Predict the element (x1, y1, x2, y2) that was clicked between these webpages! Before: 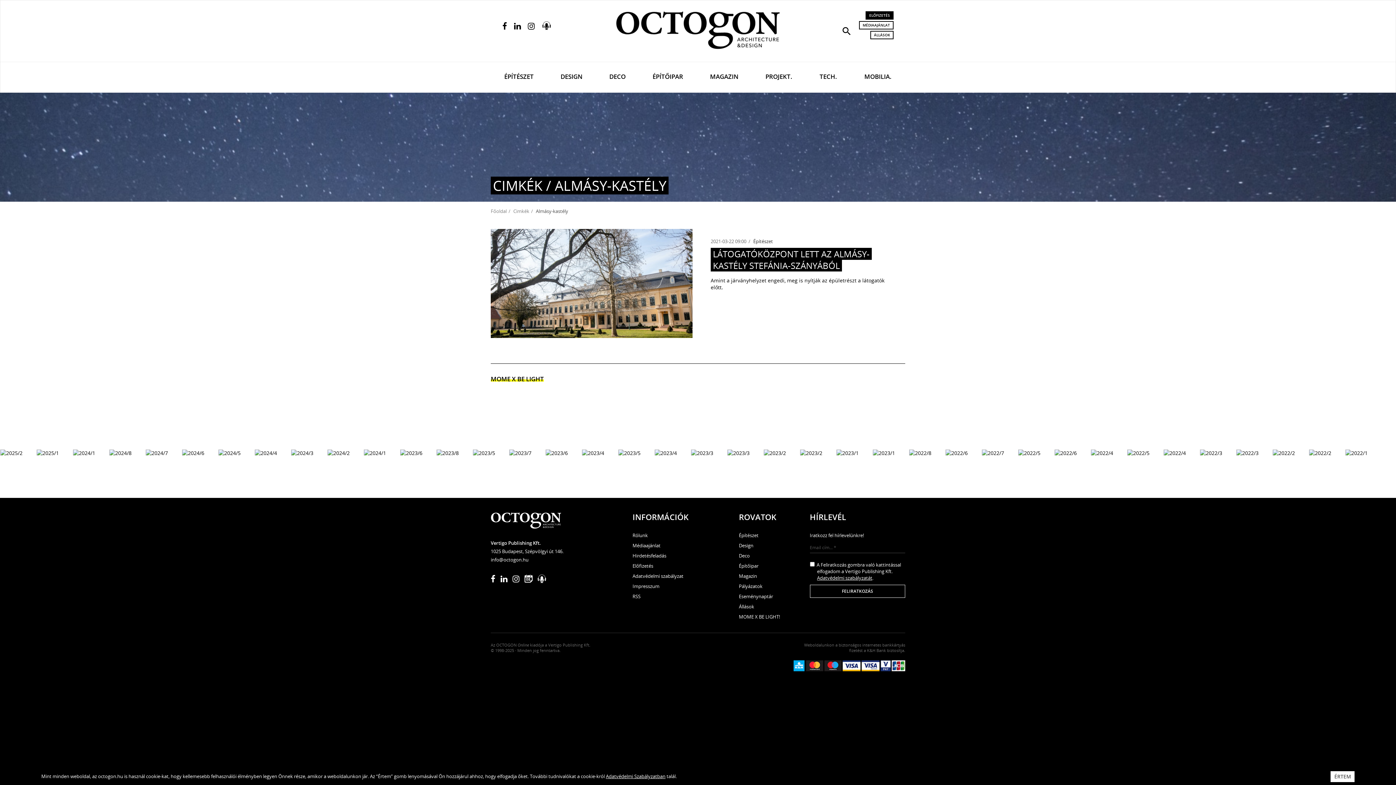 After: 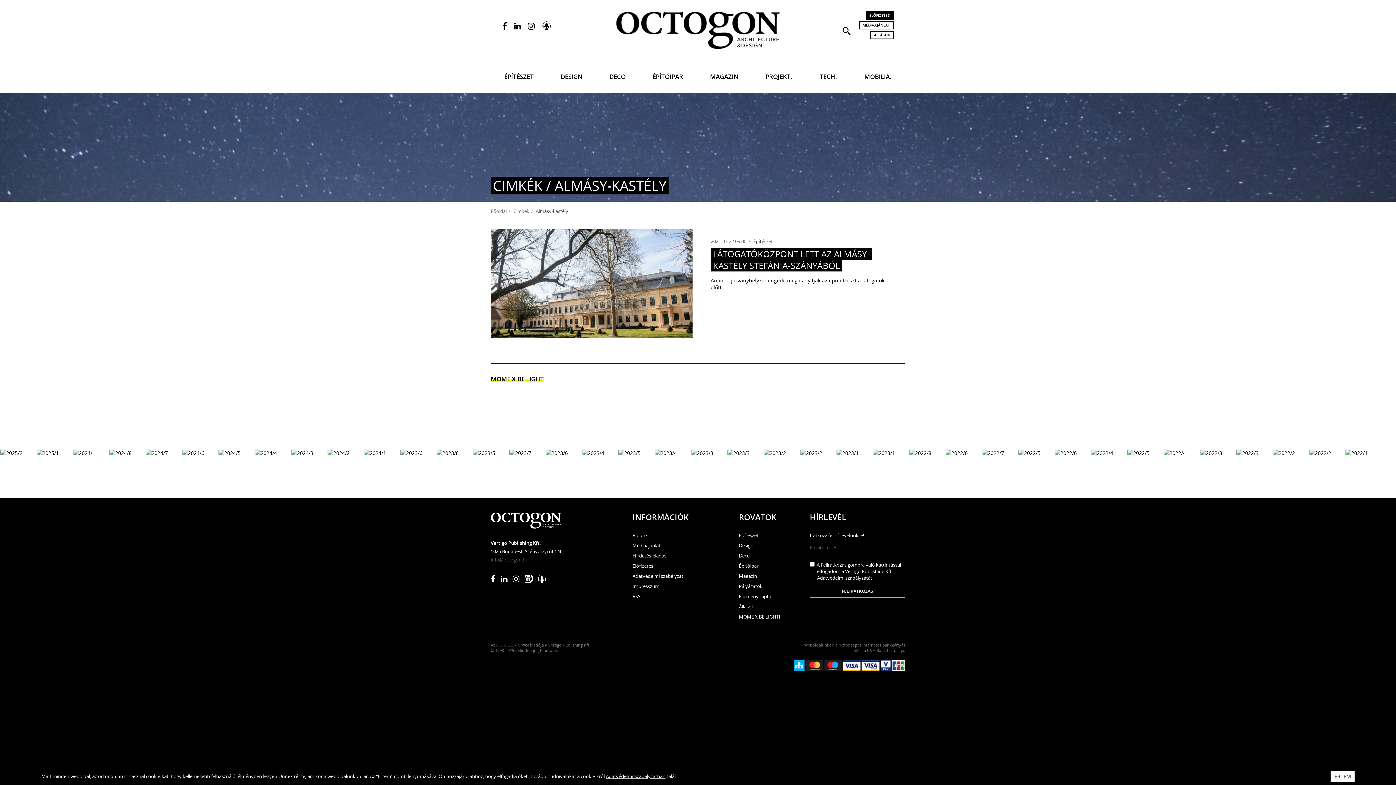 Action: bbox: (490, 556, 528, 563) label: info@octogon.hu